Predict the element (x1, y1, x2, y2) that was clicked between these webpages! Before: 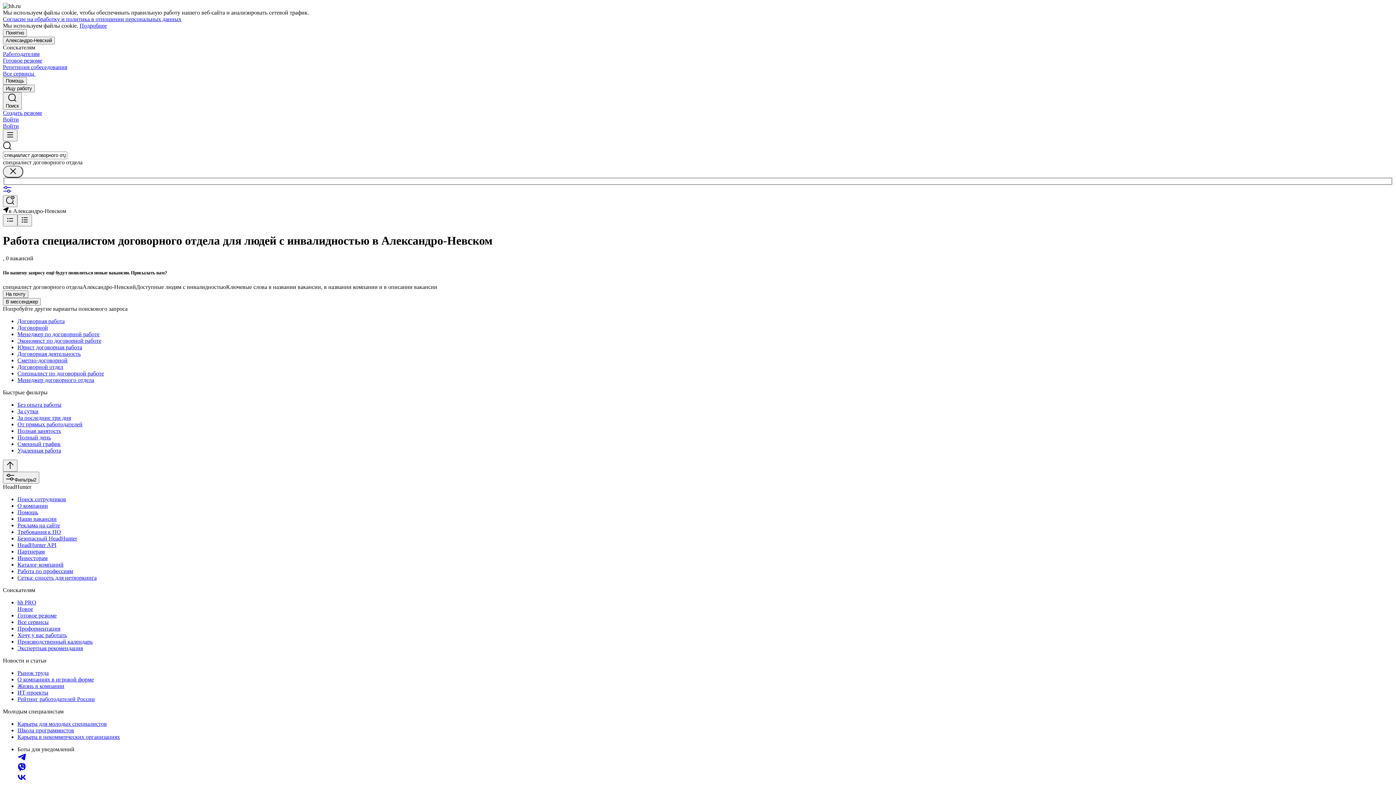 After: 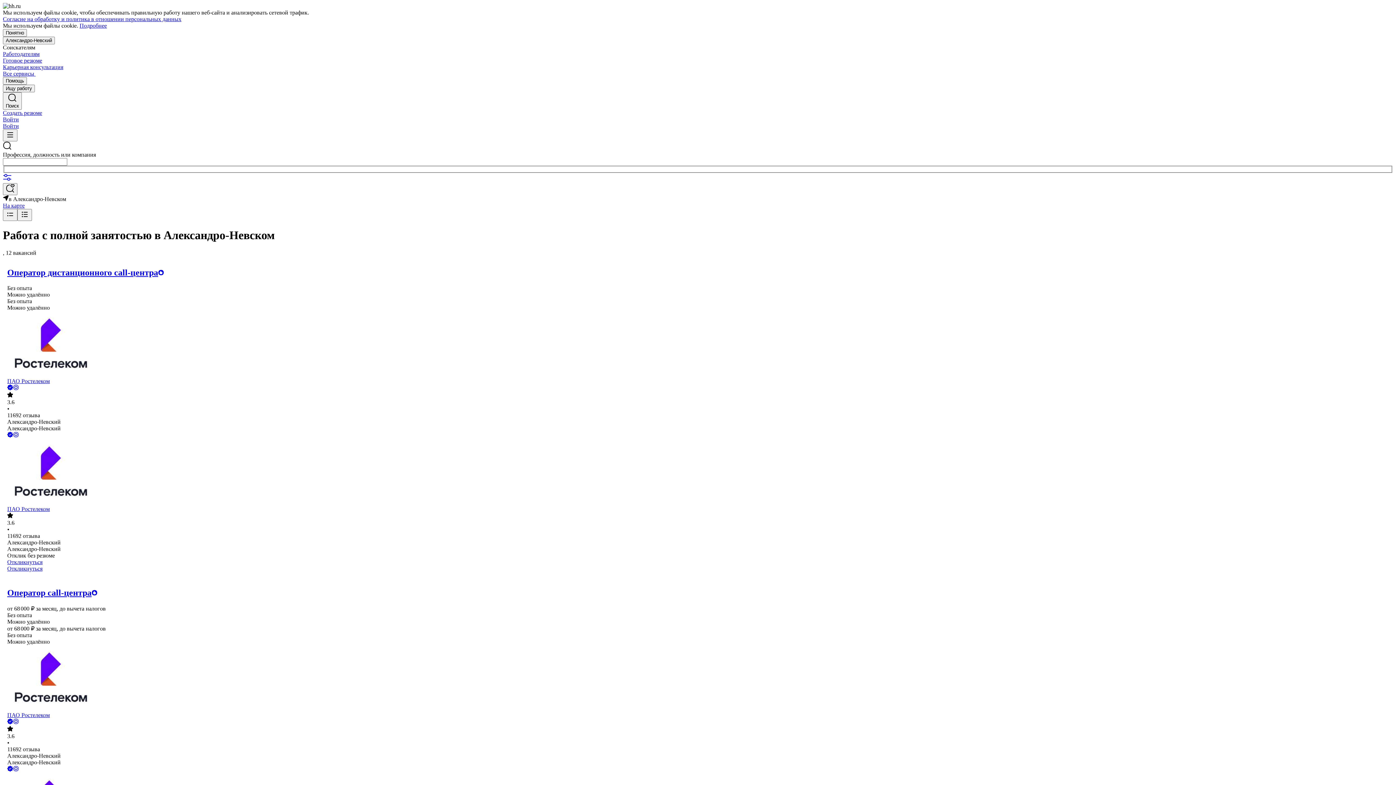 Action: bbox: (17, 427, 1393, 434) label: Полная занятость